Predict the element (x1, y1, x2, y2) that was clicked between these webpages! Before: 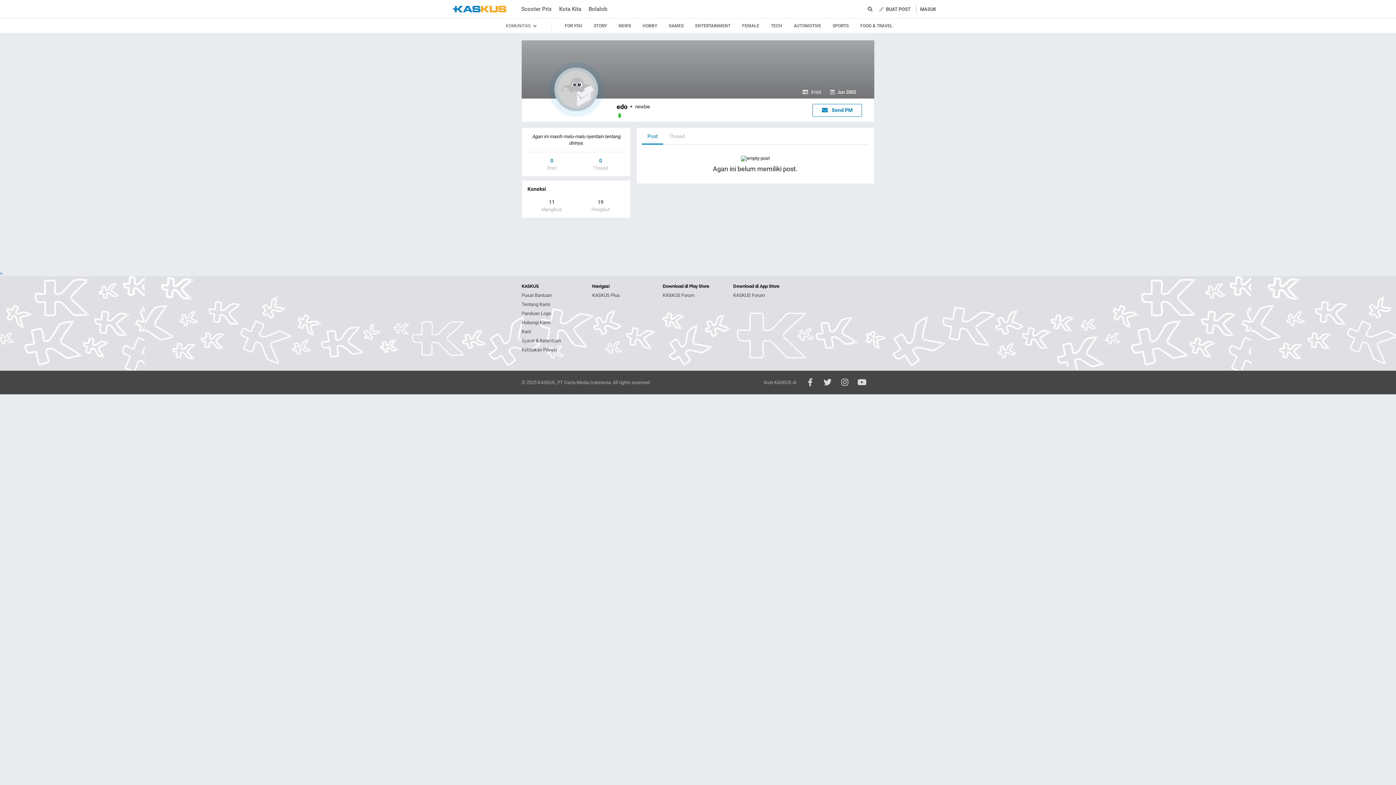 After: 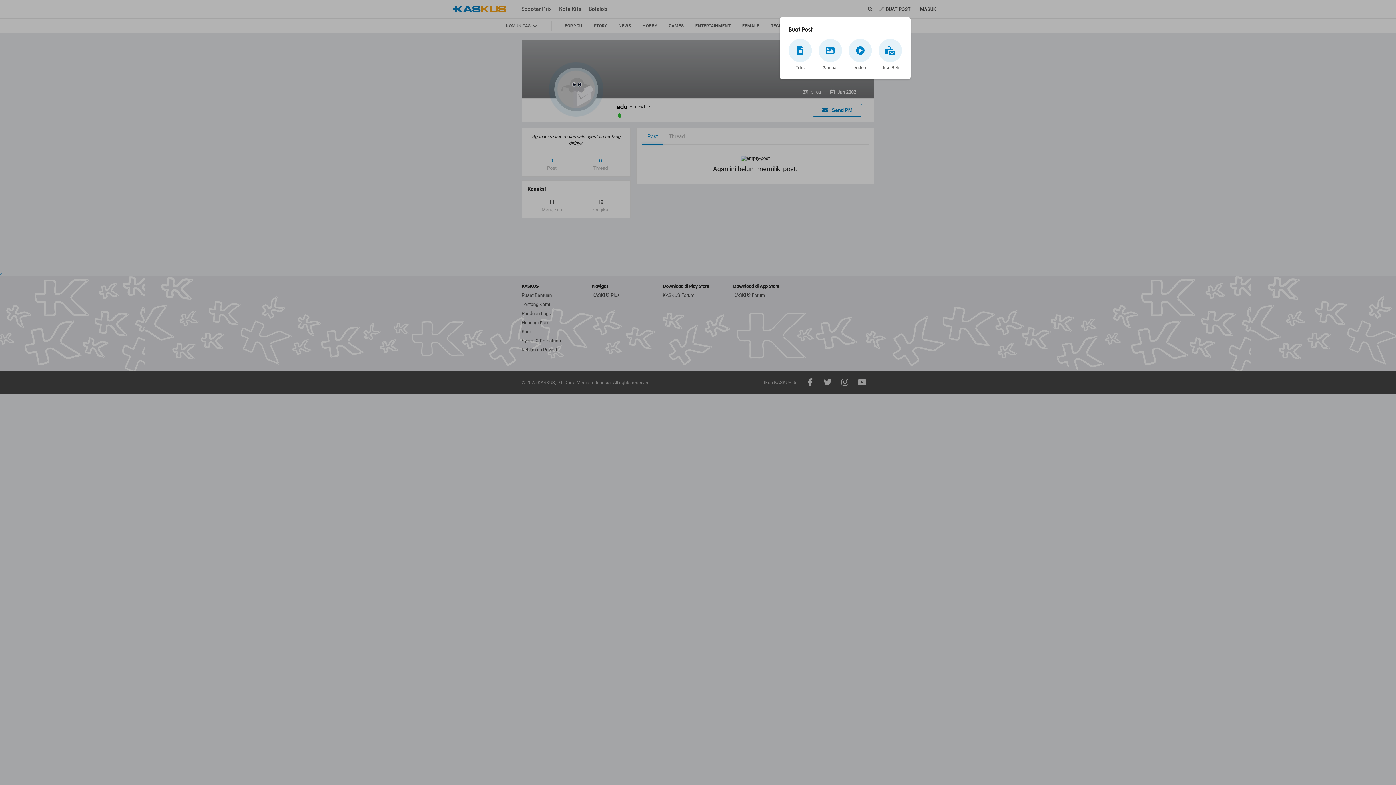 Action: bbox: (879, 6, 910, 11) label:  BUAT POST